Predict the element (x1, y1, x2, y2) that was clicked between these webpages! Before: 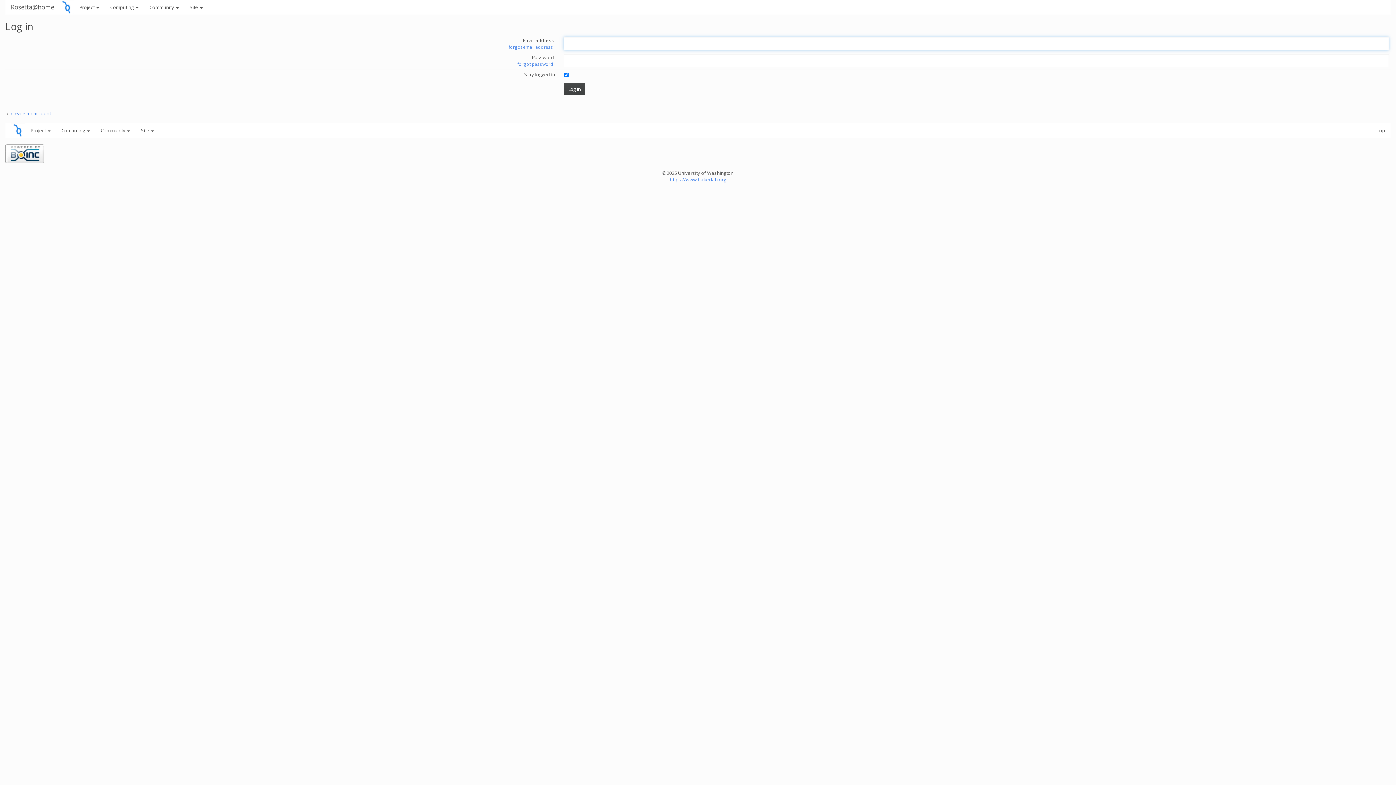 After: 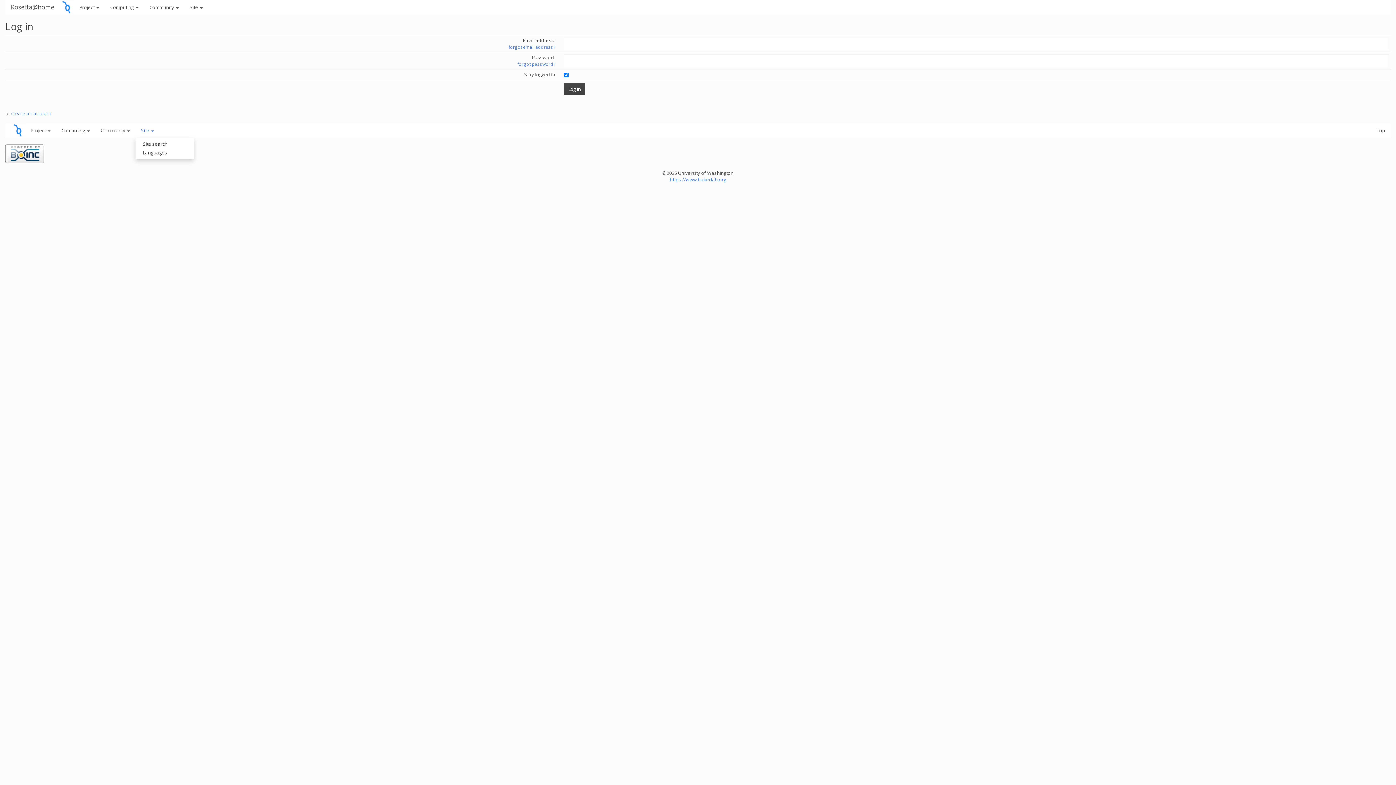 Action: label: Site  bbox: (135, 123, 159, 137)